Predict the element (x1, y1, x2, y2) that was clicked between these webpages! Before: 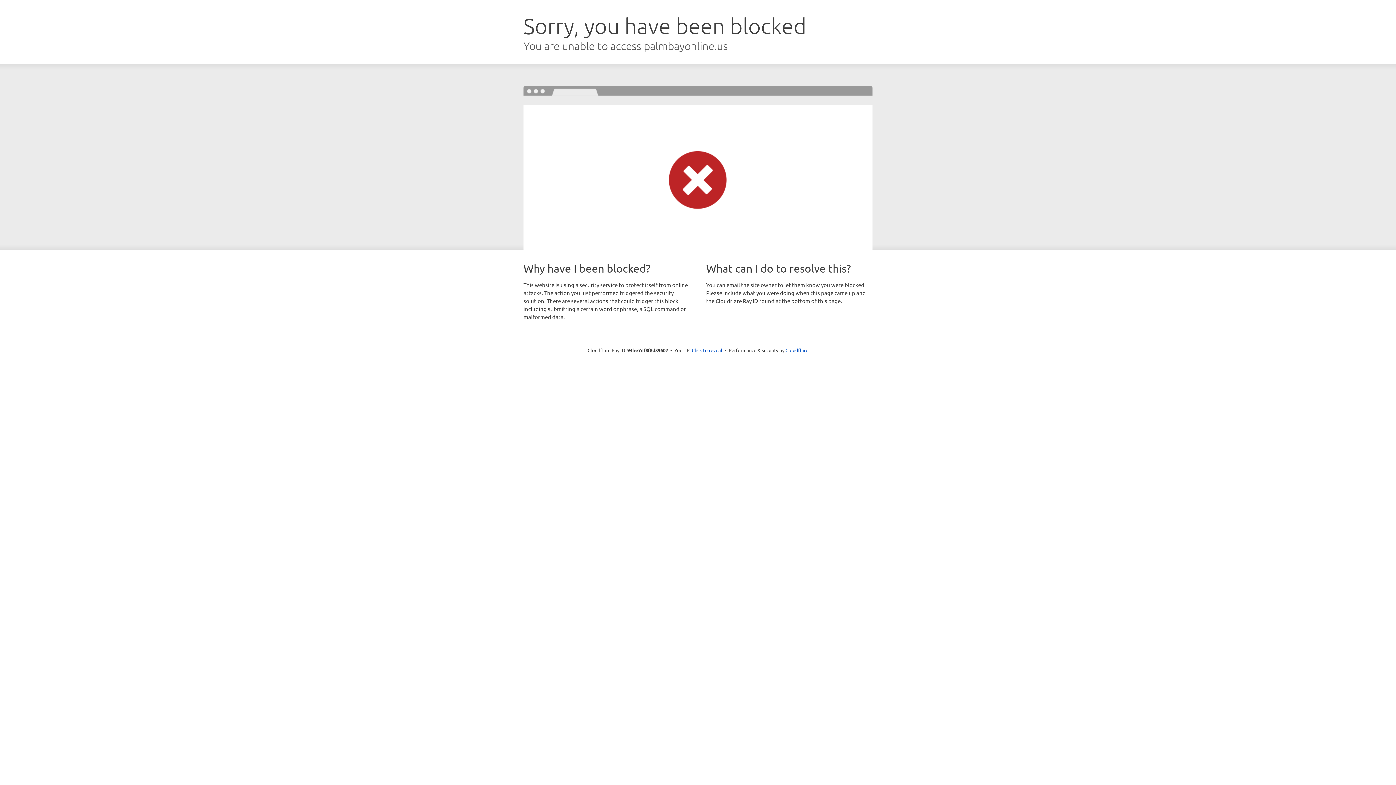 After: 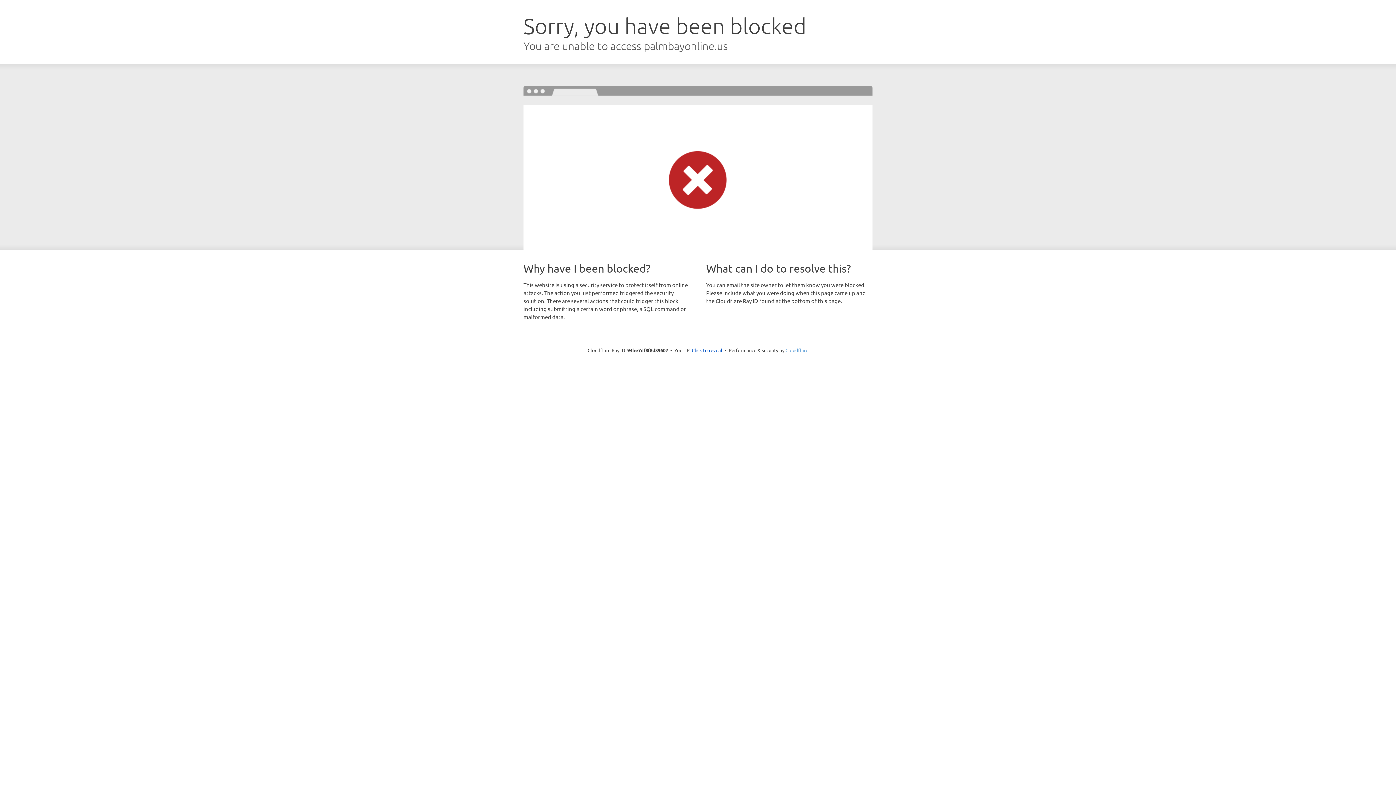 Action: bbox: (785, 347, 808, 353) label: Cloudflare